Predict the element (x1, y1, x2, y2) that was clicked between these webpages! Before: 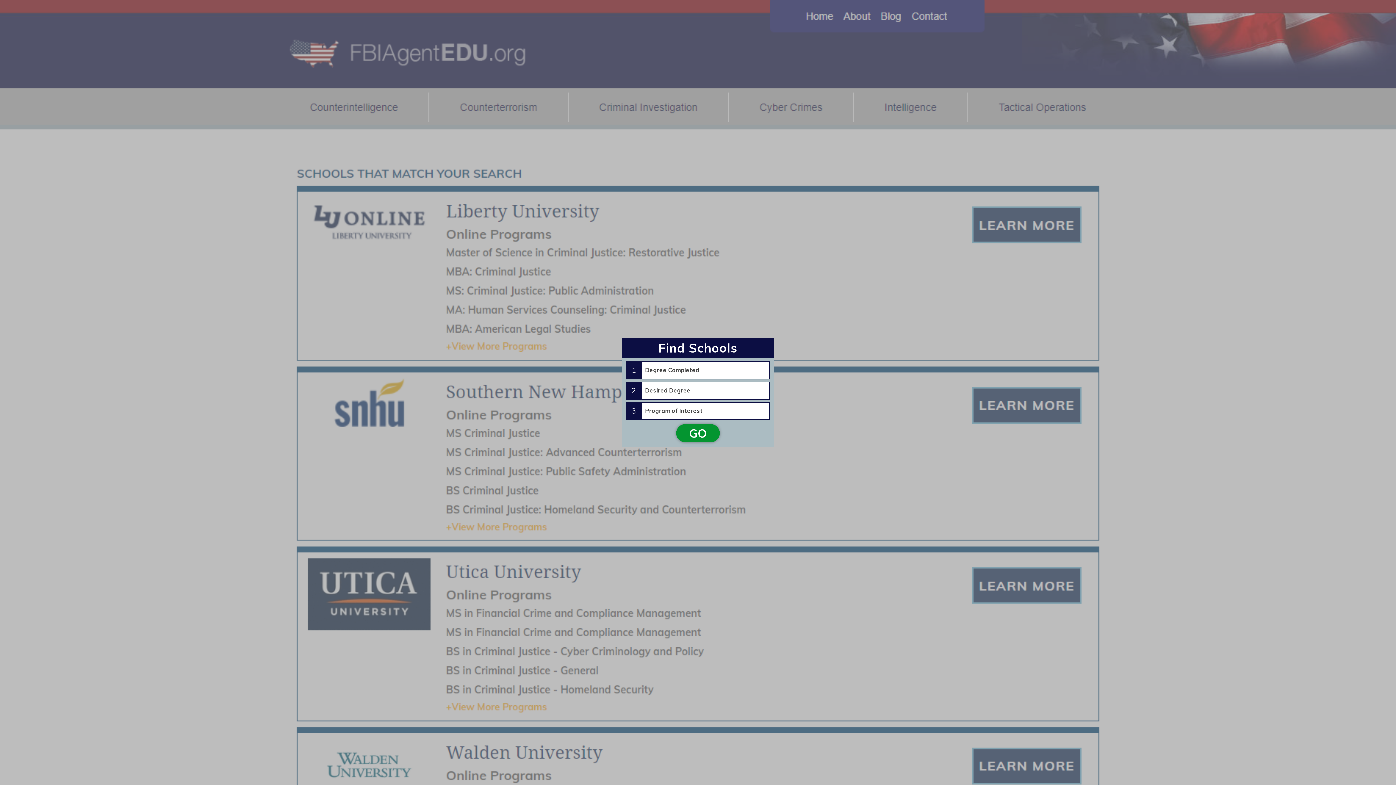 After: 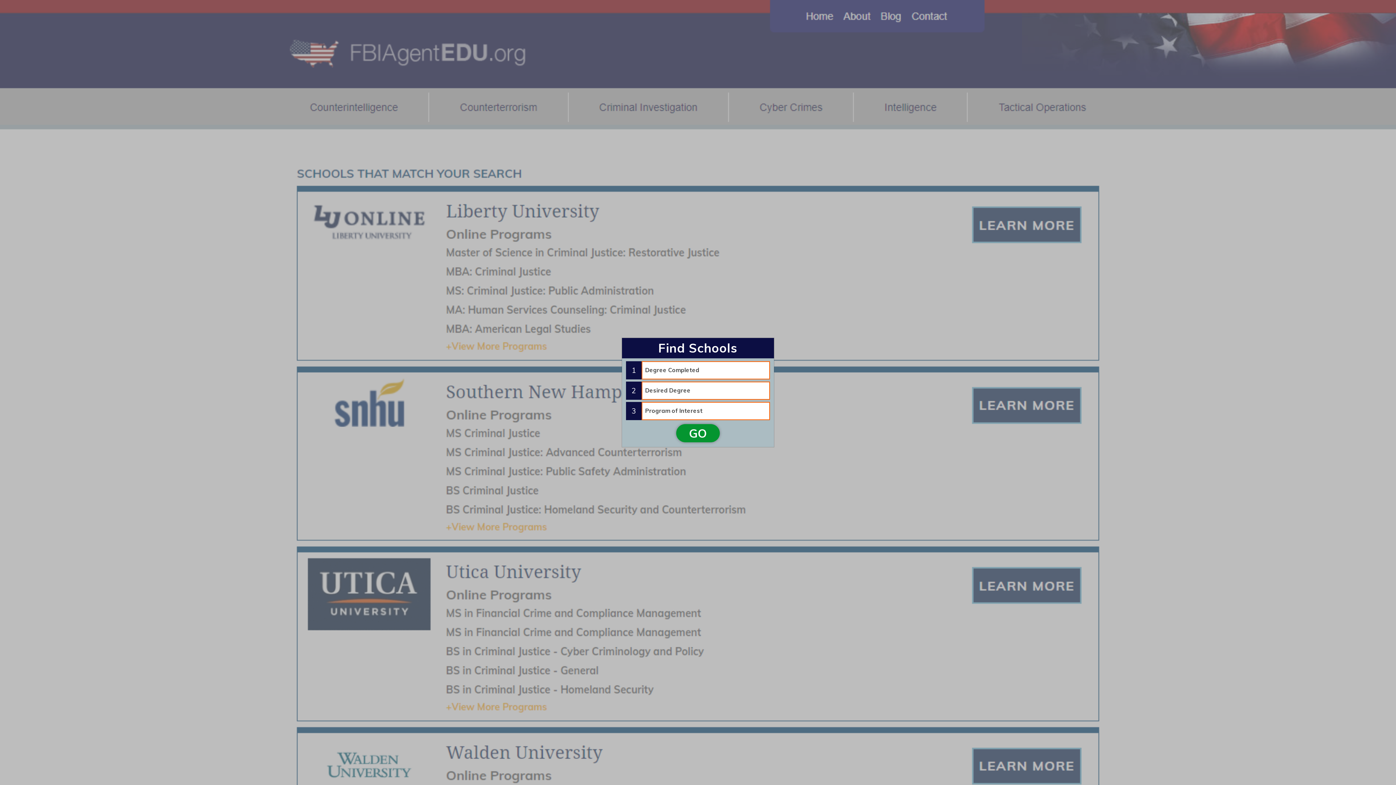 Action: bbox: (676, 424, 720, 442) label: GO